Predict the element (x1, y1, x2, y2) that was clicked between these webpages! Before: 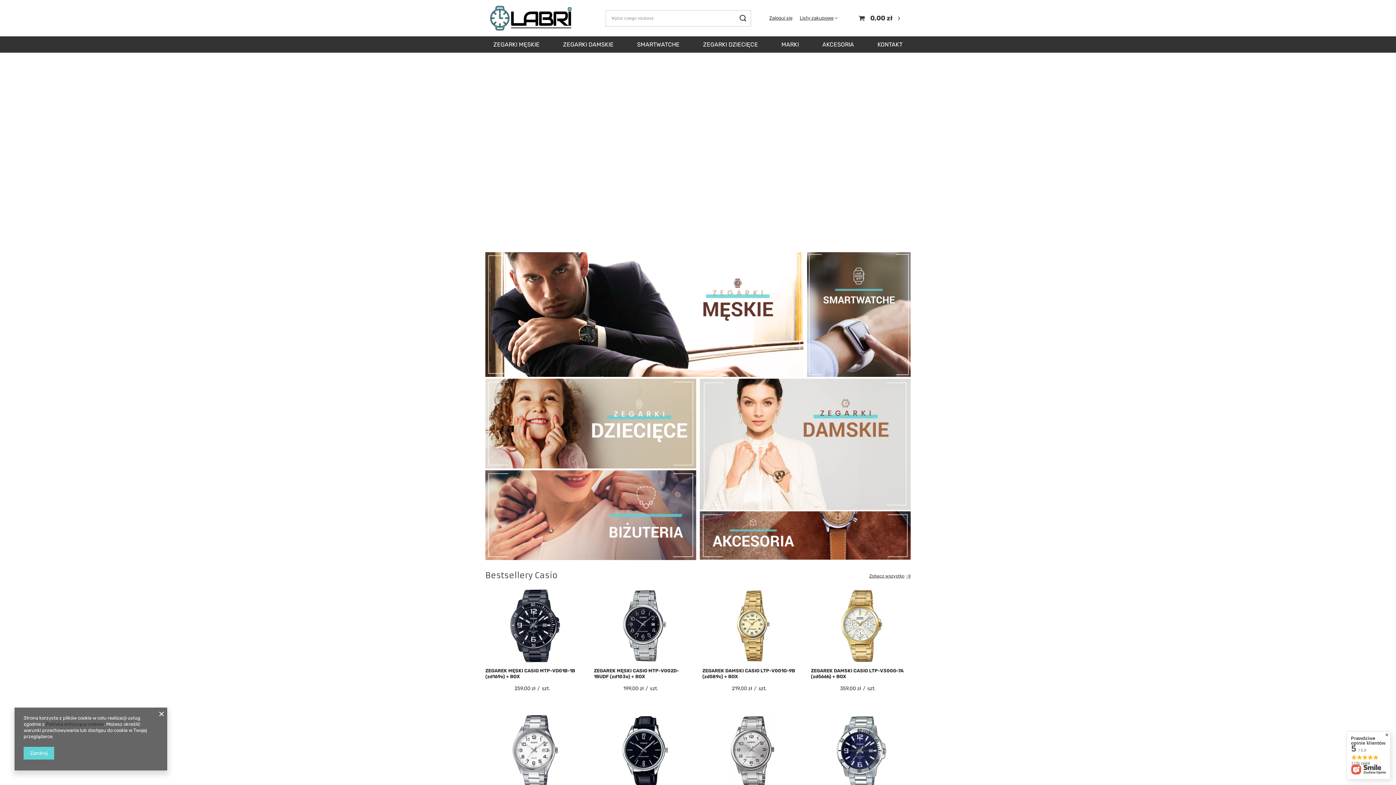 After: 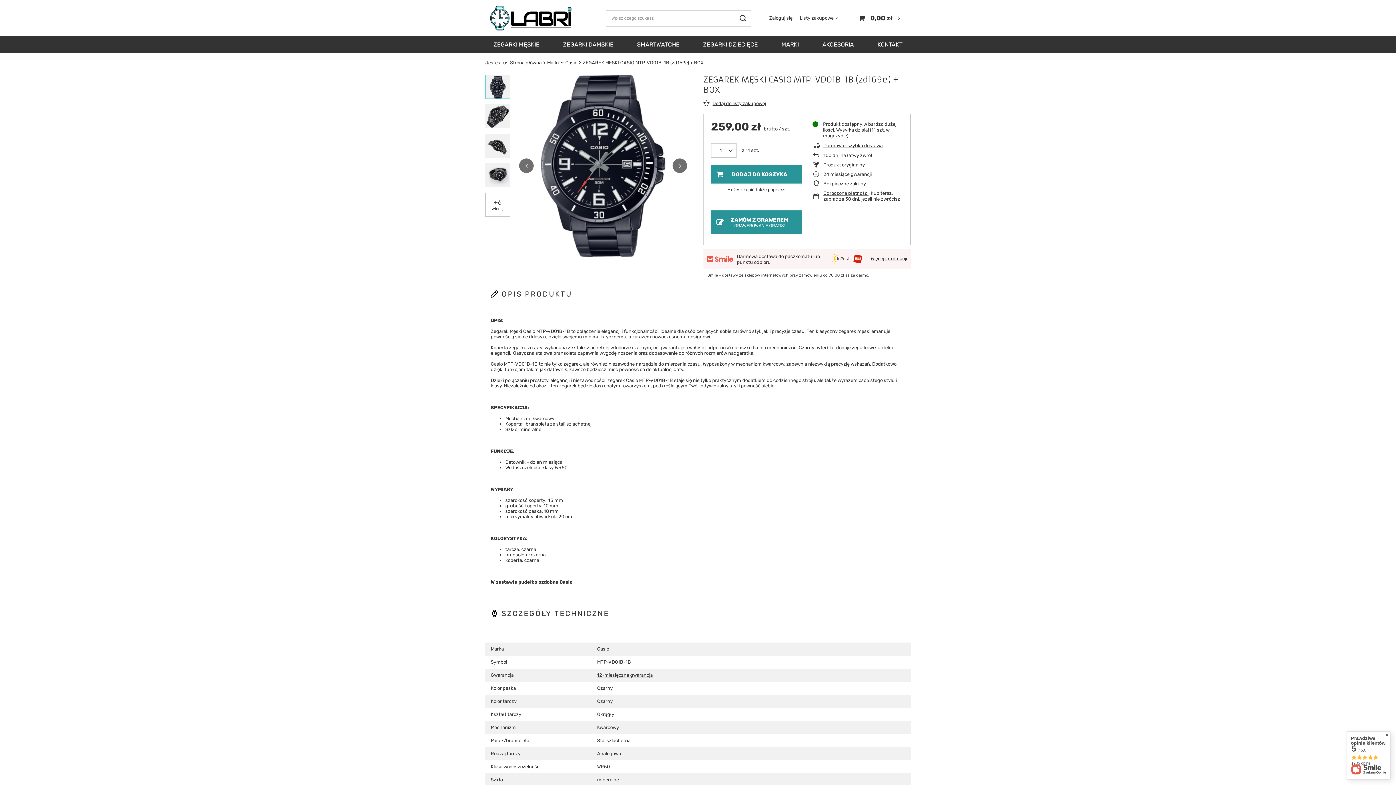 Action: bbox: (485, 668, 579, 679) label: ZEGAREK MĘSKI CASIO MTP-VD01B-1B (zd169e) + BOX